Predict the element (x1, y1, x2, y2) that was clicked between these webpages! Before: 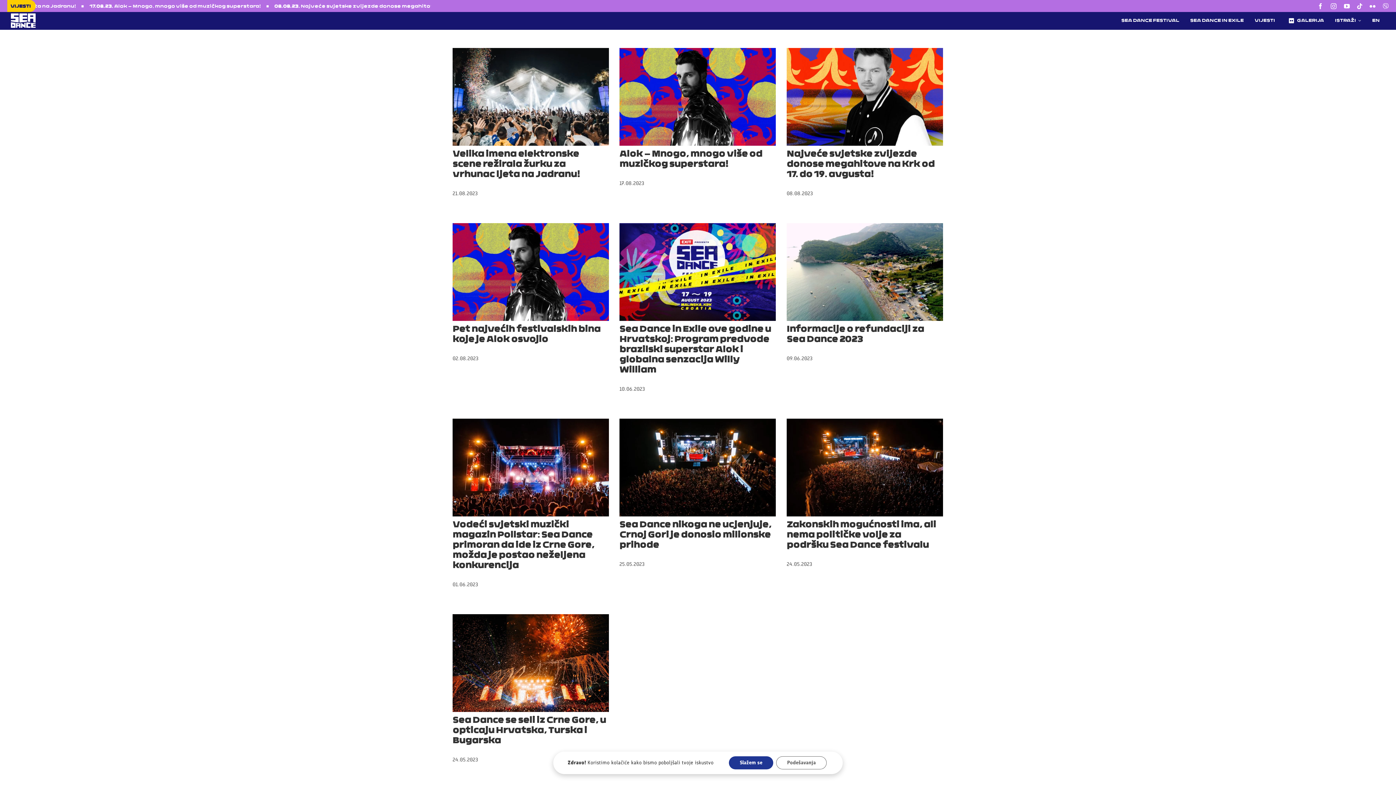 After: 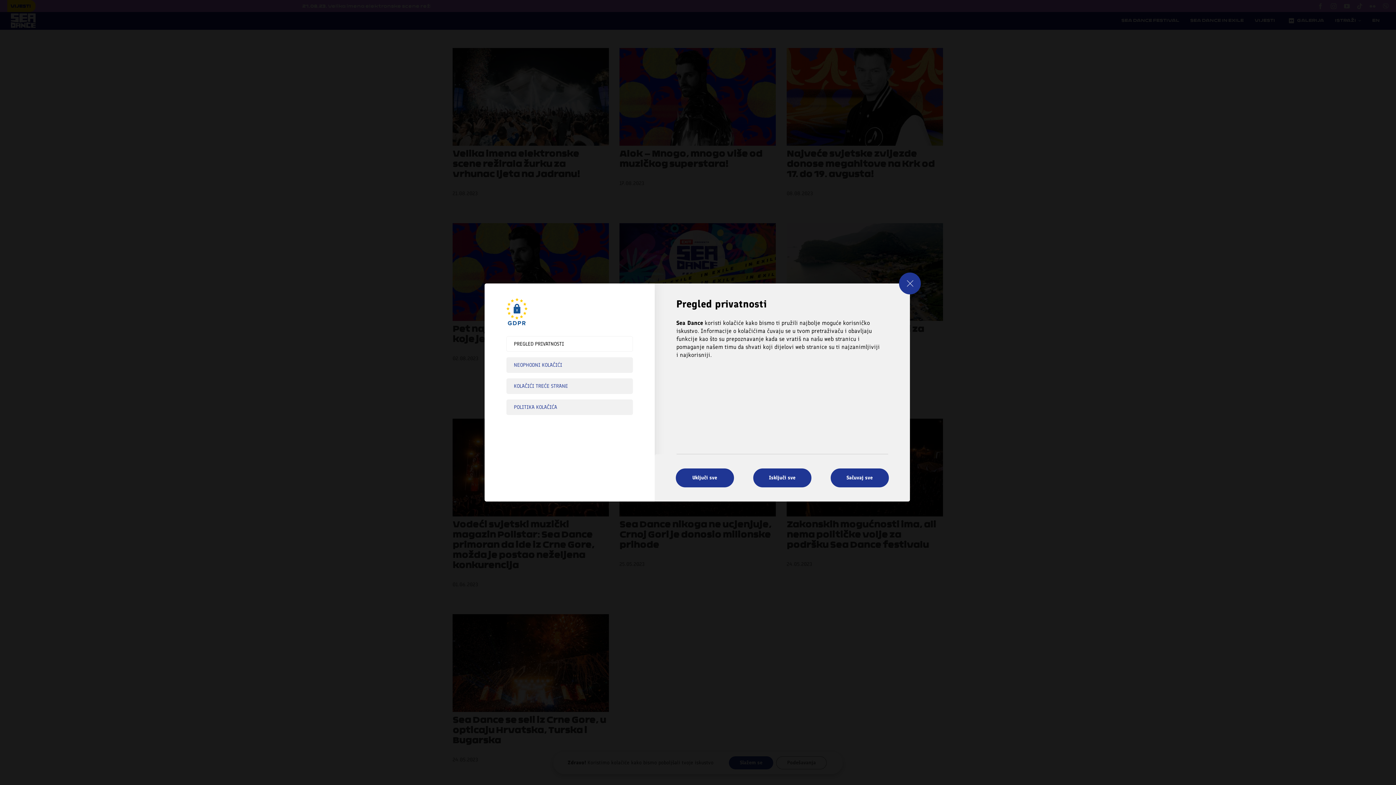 Action: label: Podešavanja bbox: (776, 756, 826, 769)